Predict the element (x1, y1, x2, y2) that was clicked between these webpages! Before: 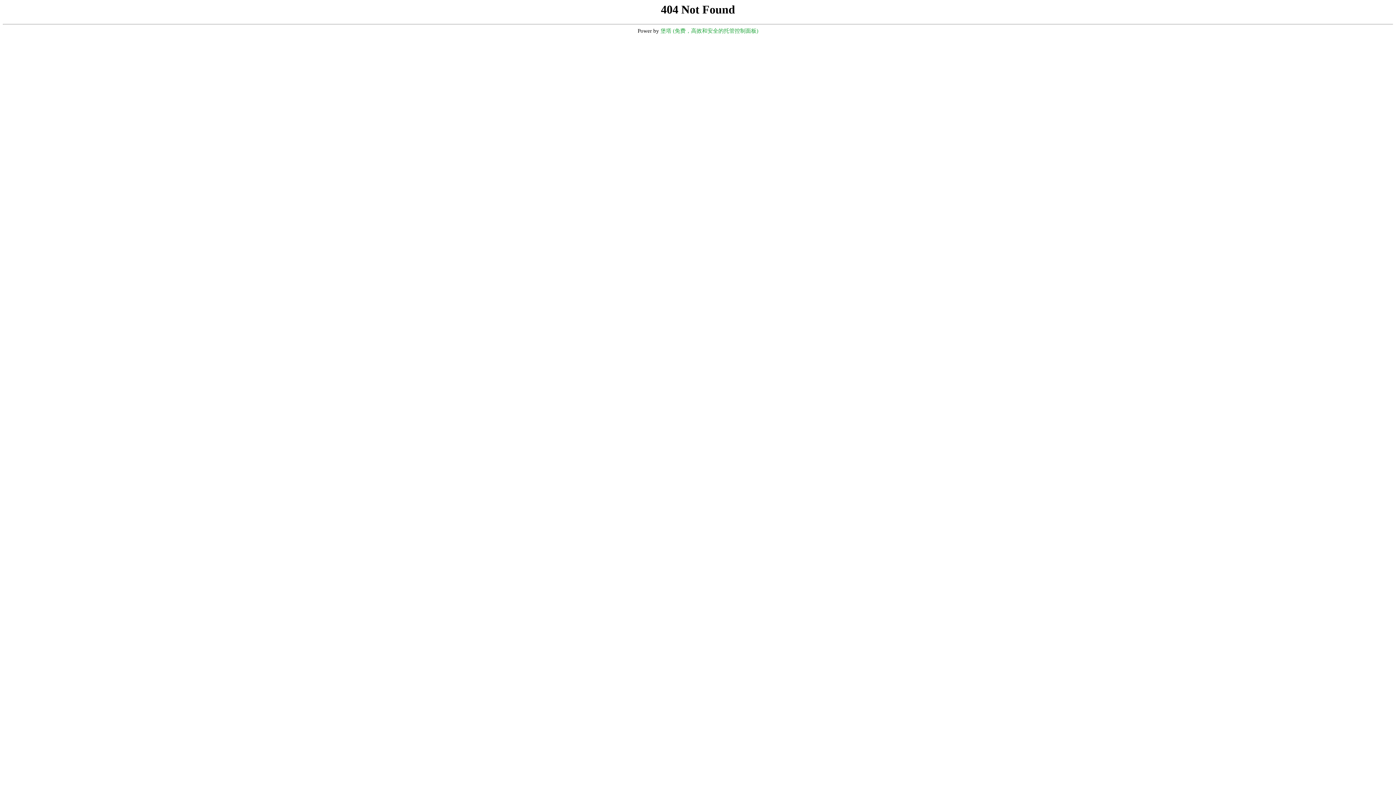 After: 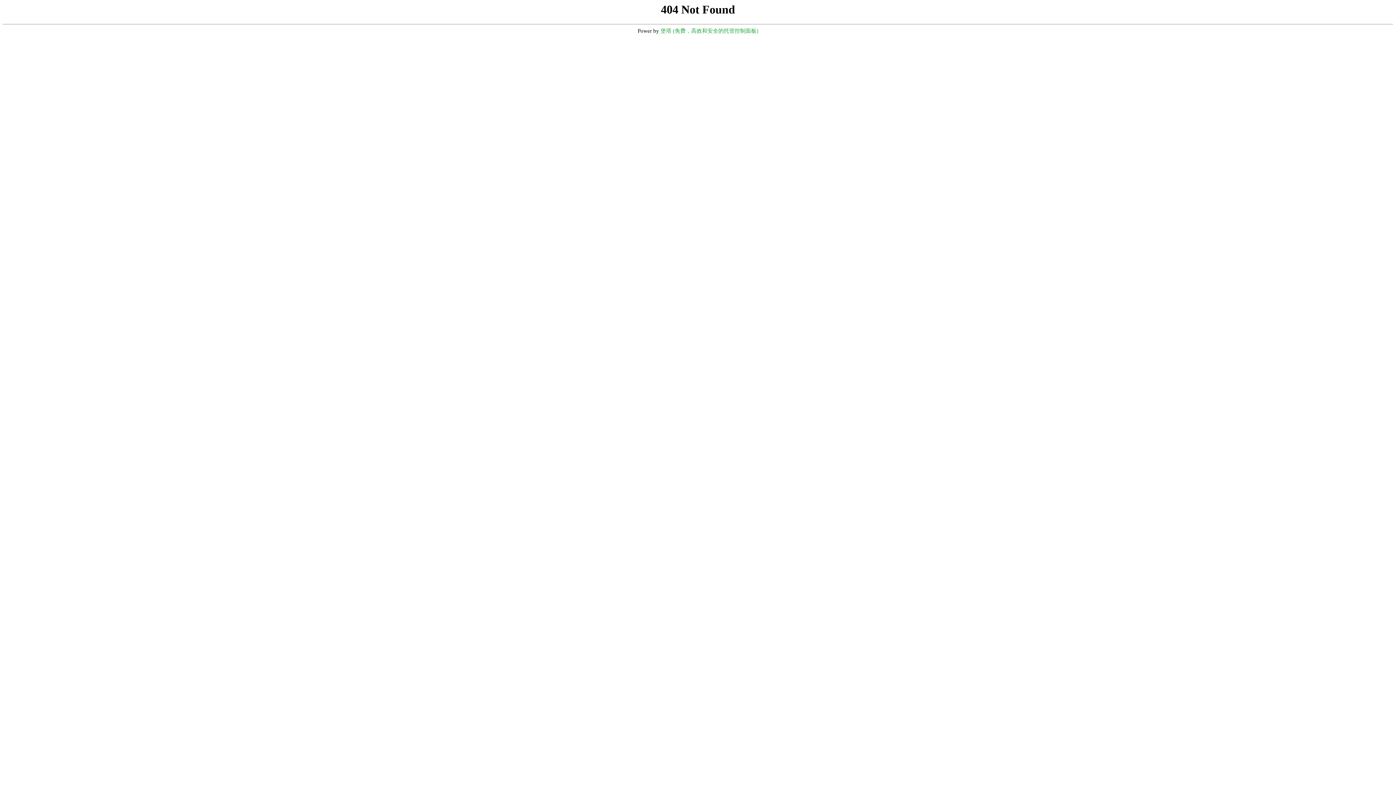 Action: label: 堡塔 (免费，高效和安全的托管控制面板) bbox: (660, 28, 758, 33)